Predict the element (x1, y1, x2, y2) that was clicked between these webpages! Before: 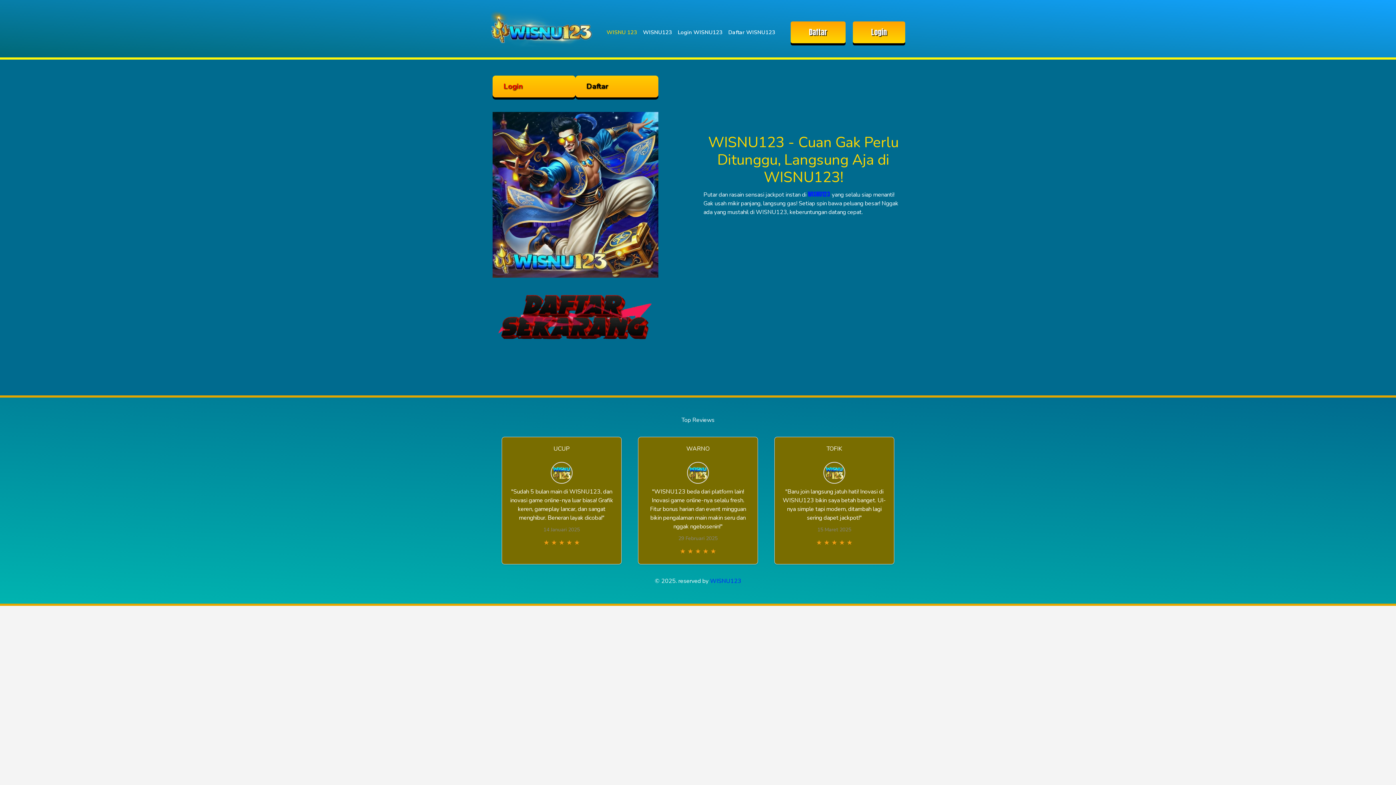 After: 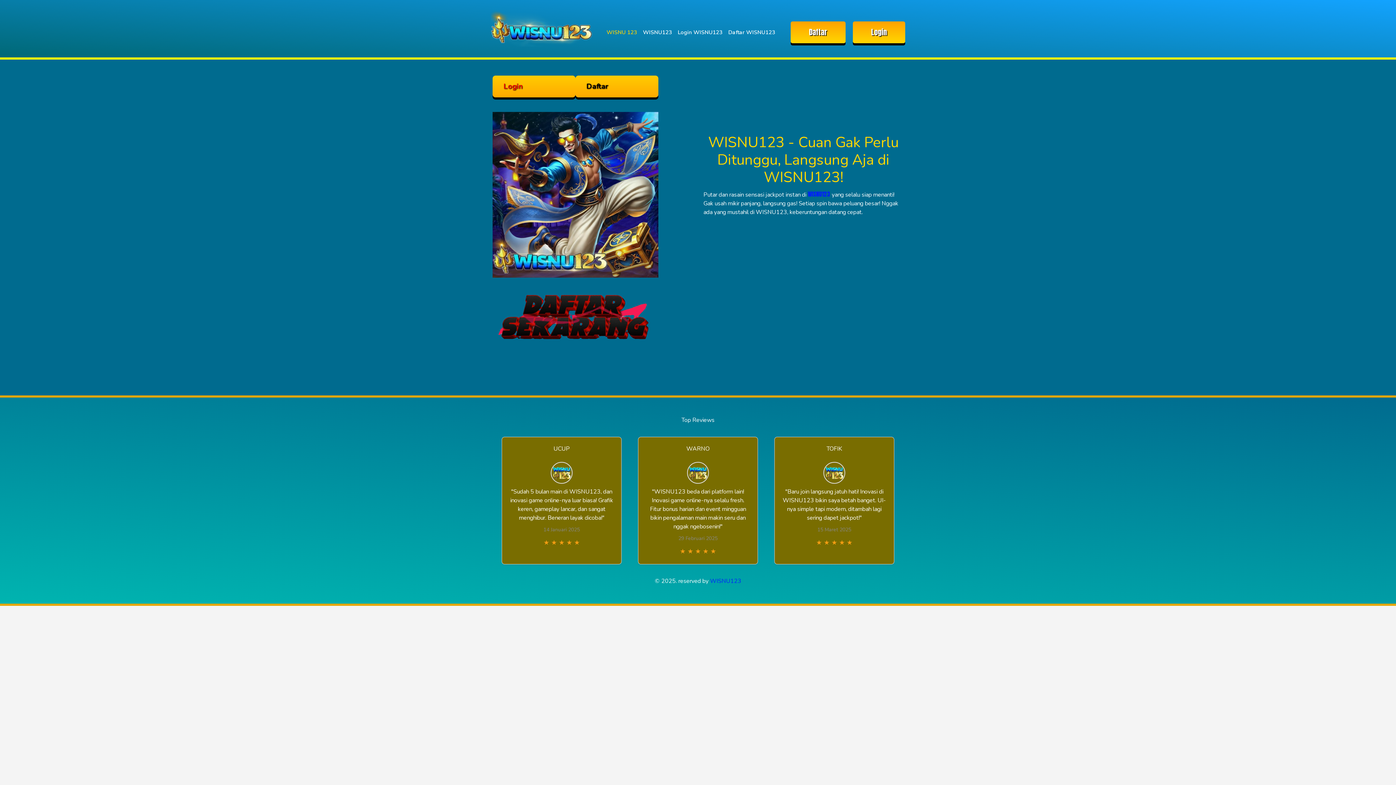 Action: bbox: (725, 25, 778, 39) label: Daftar WISNU123